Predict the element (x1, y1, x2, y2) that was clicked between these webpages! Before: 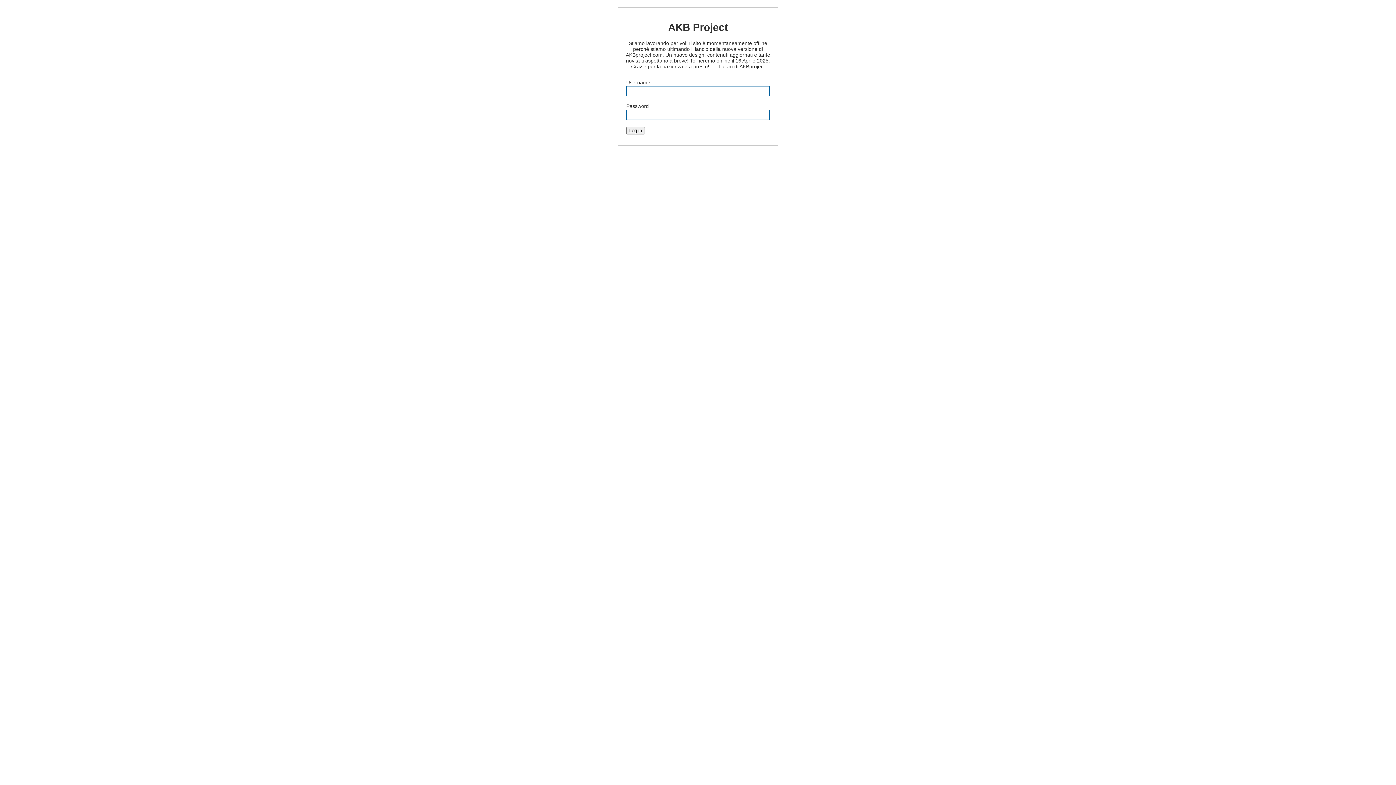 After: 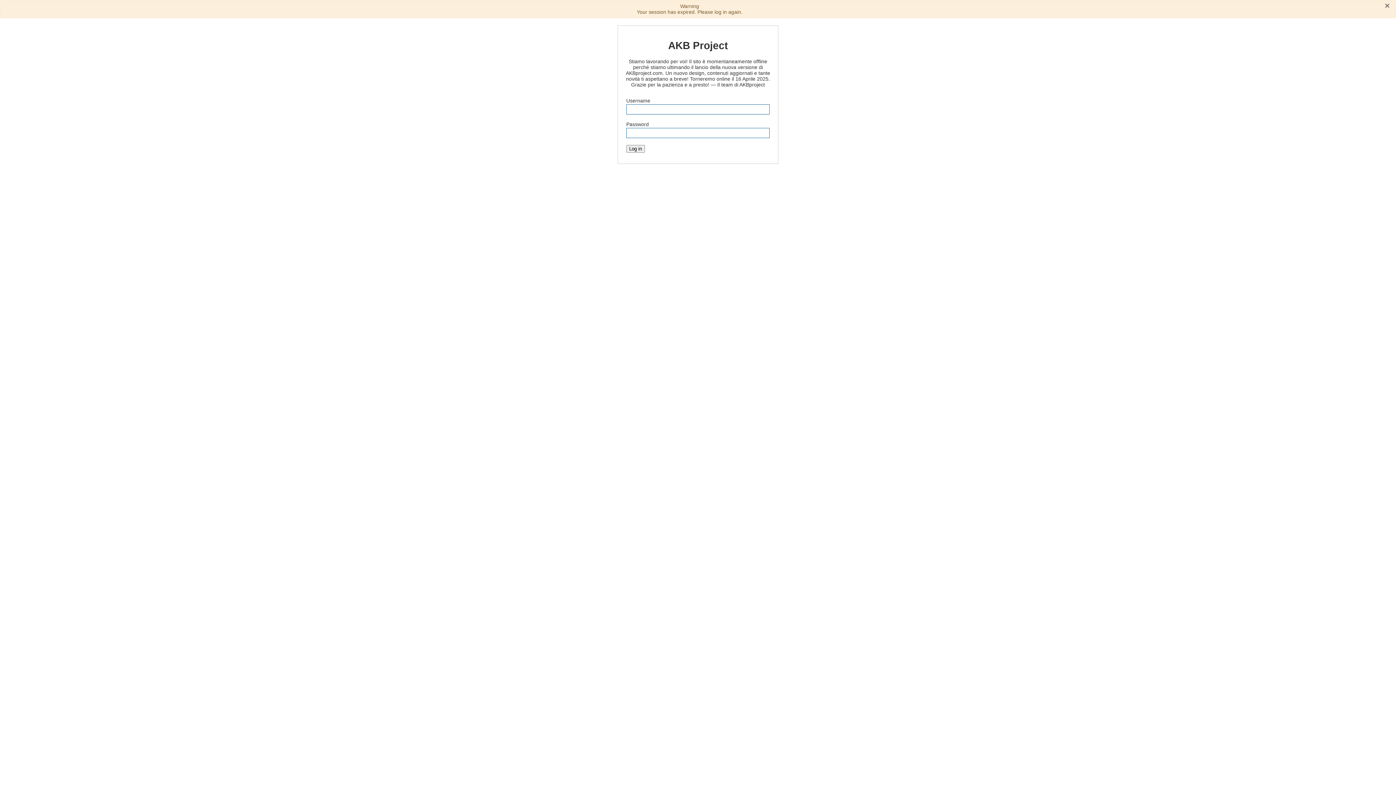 Action: bbox: (626, 127, 645, 134) label: Log in